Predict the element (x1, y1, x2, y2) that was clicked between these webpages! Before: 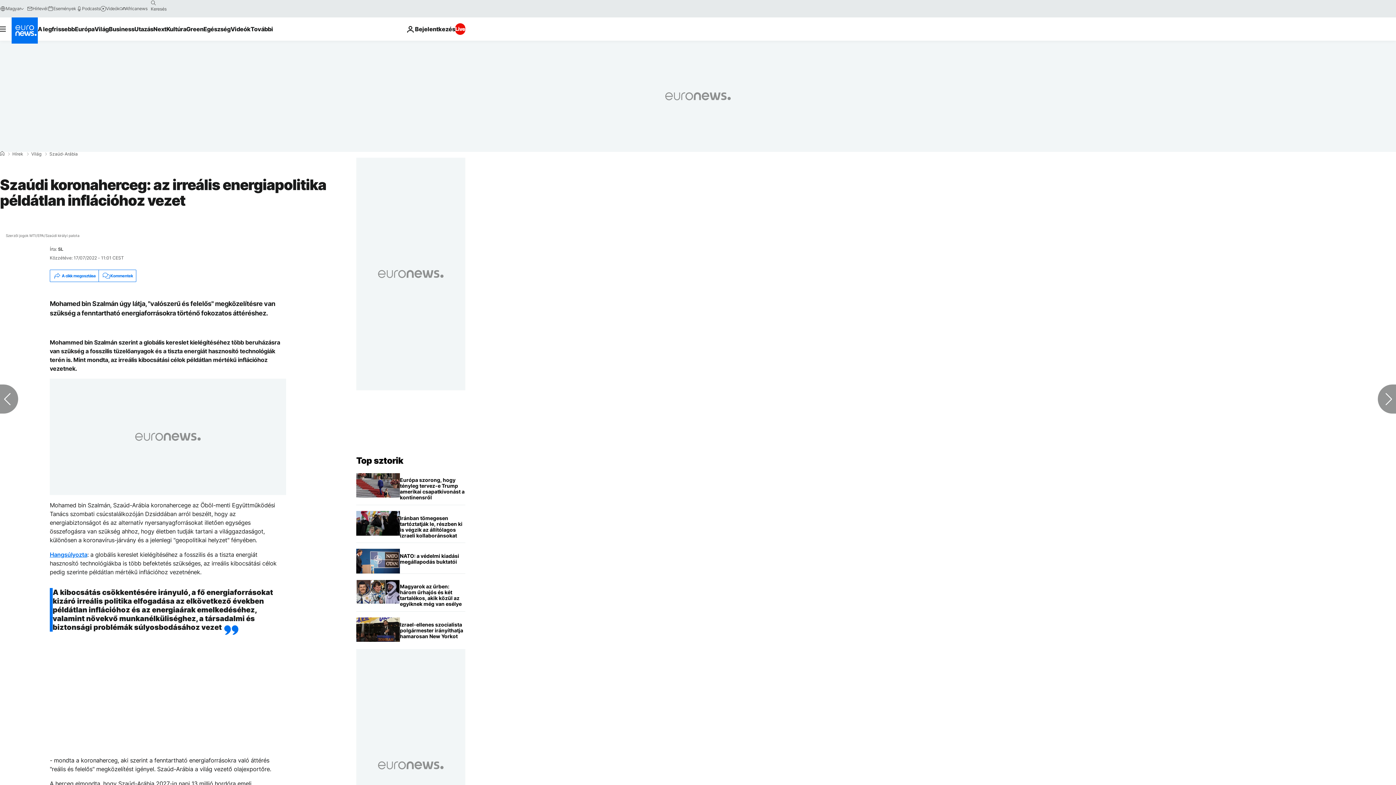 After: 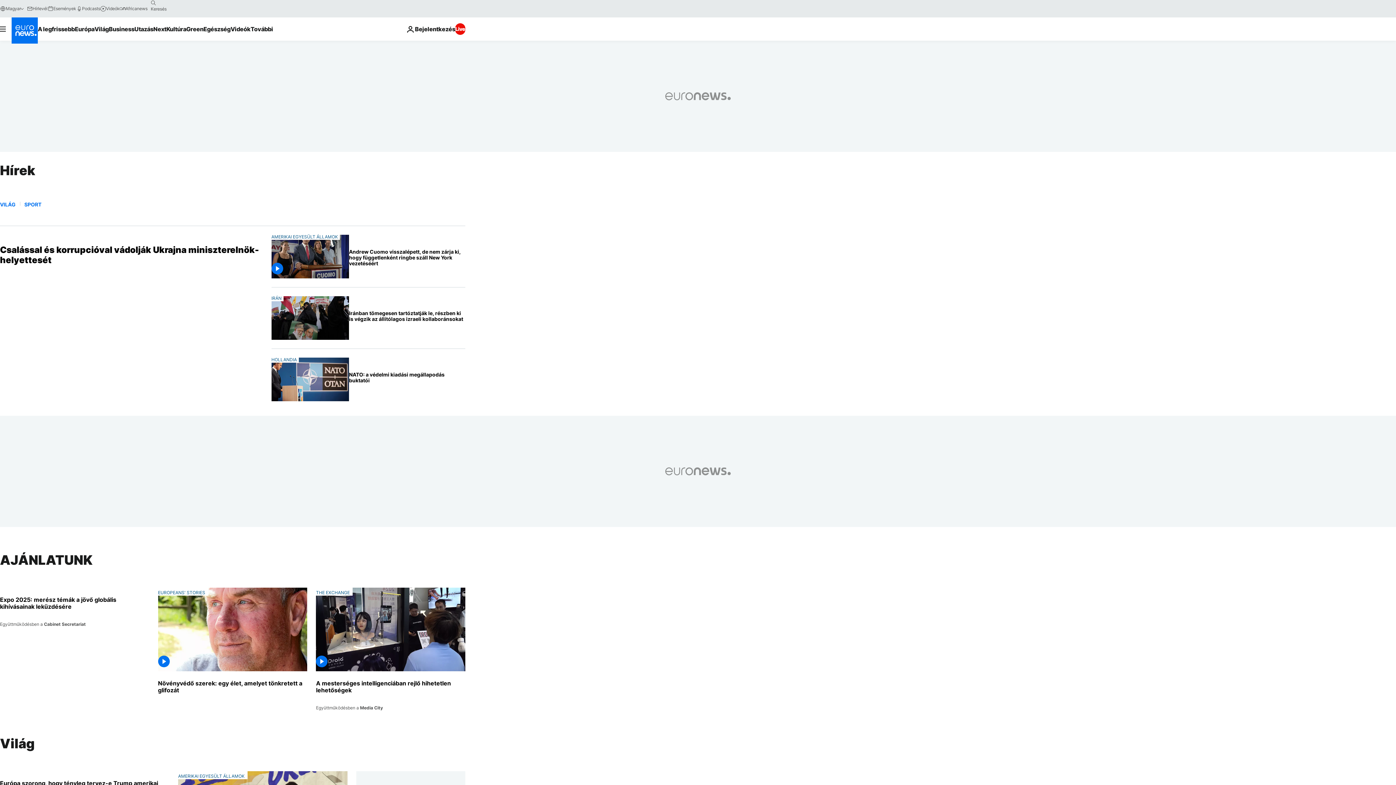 Action: label: Hírek bbox: (12, 152, 23, 156)